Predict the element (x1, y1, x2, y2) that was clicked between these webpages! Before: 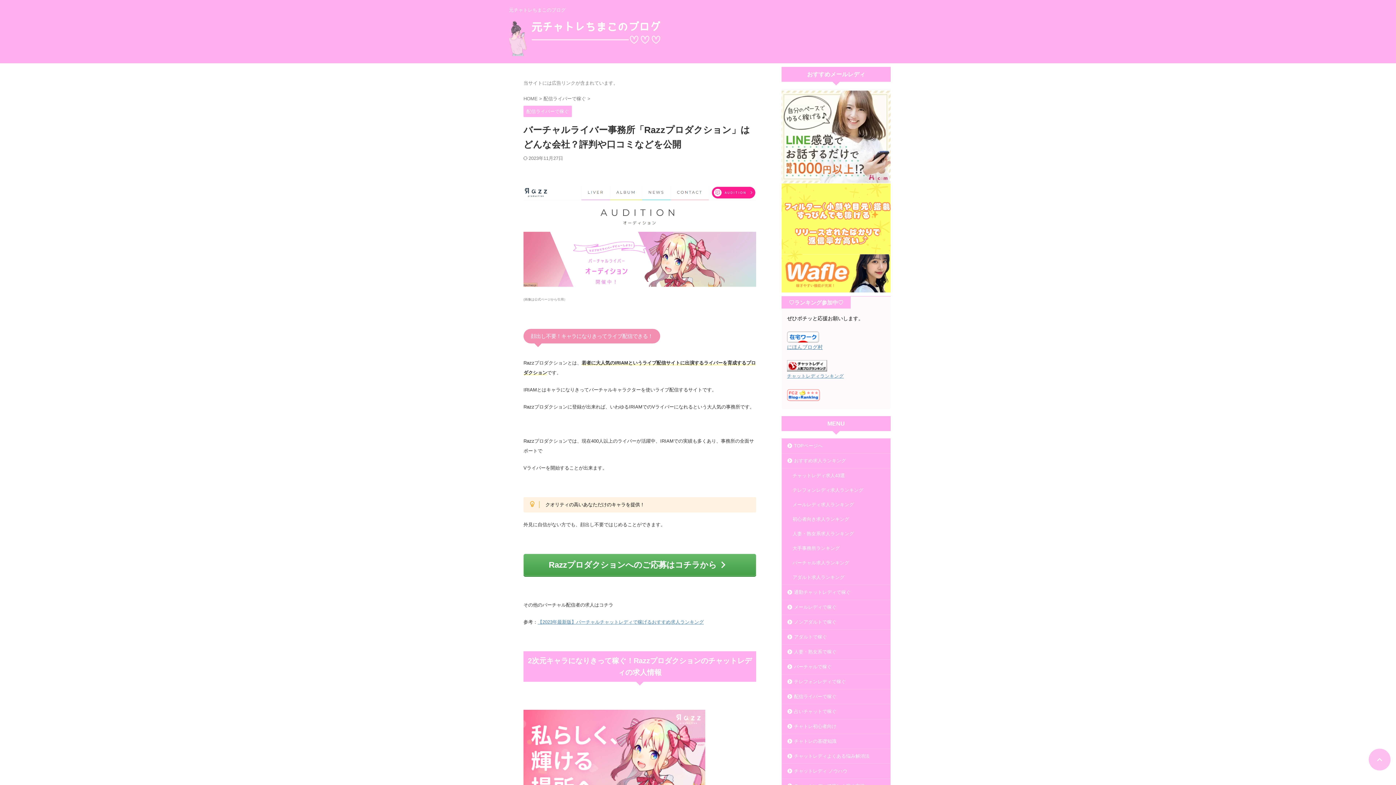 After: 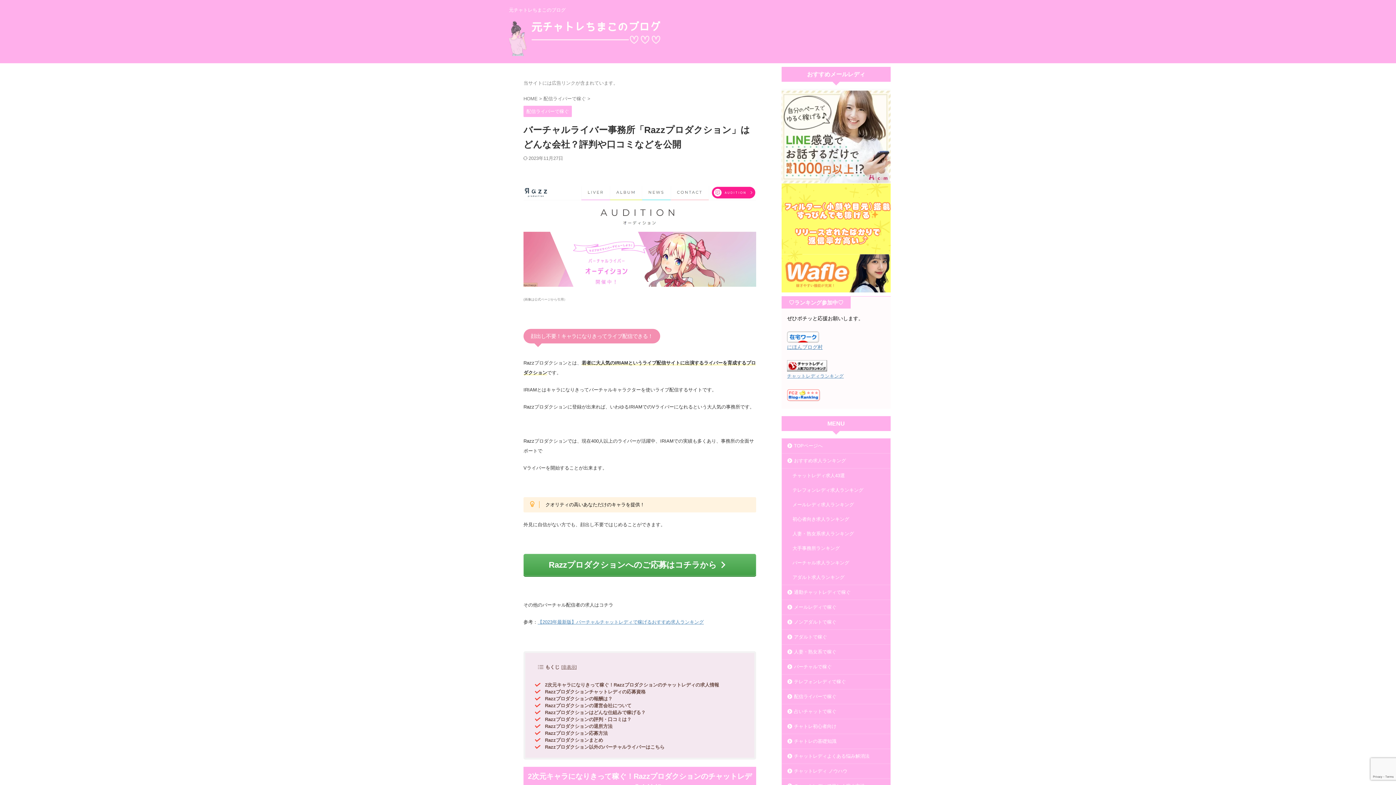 Action: label:   bbox: (781, 177, 890, 183)